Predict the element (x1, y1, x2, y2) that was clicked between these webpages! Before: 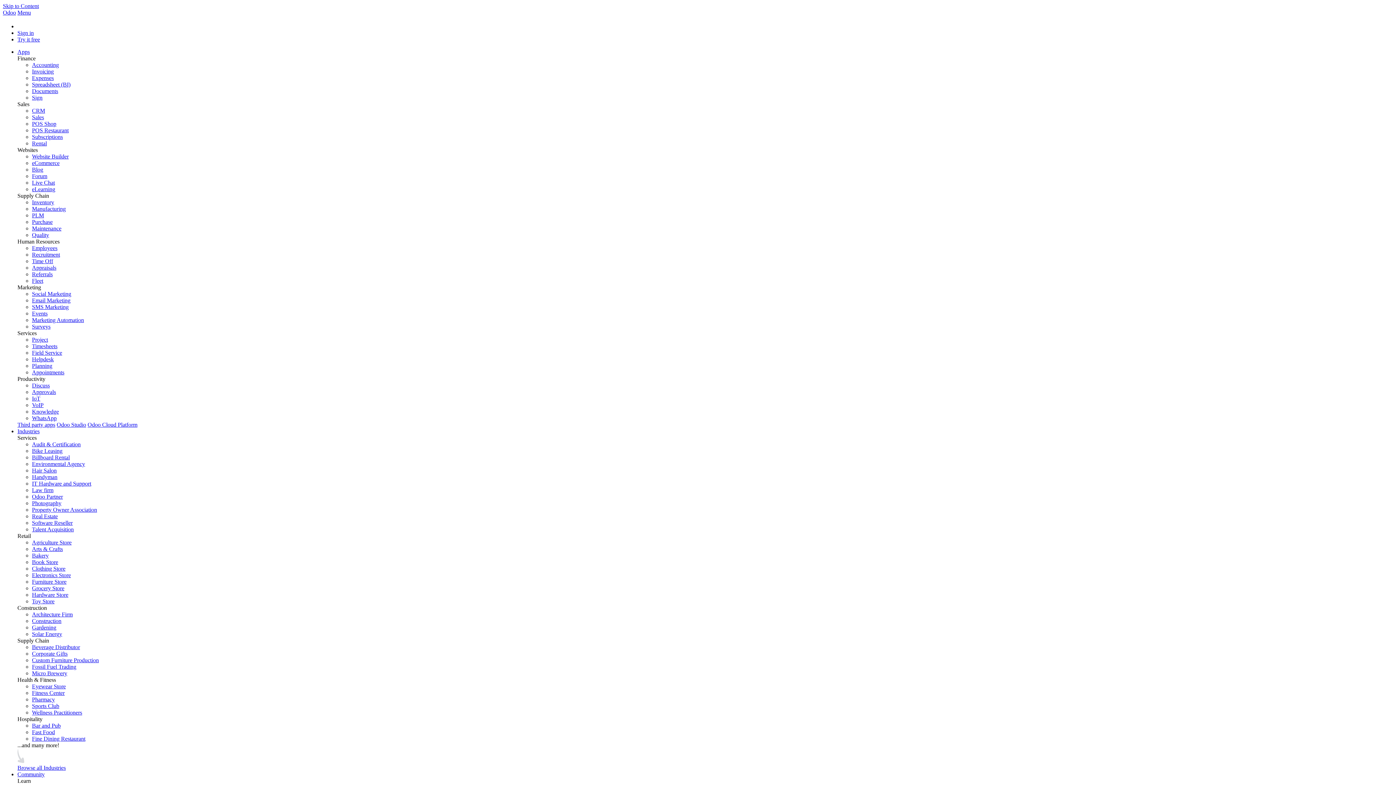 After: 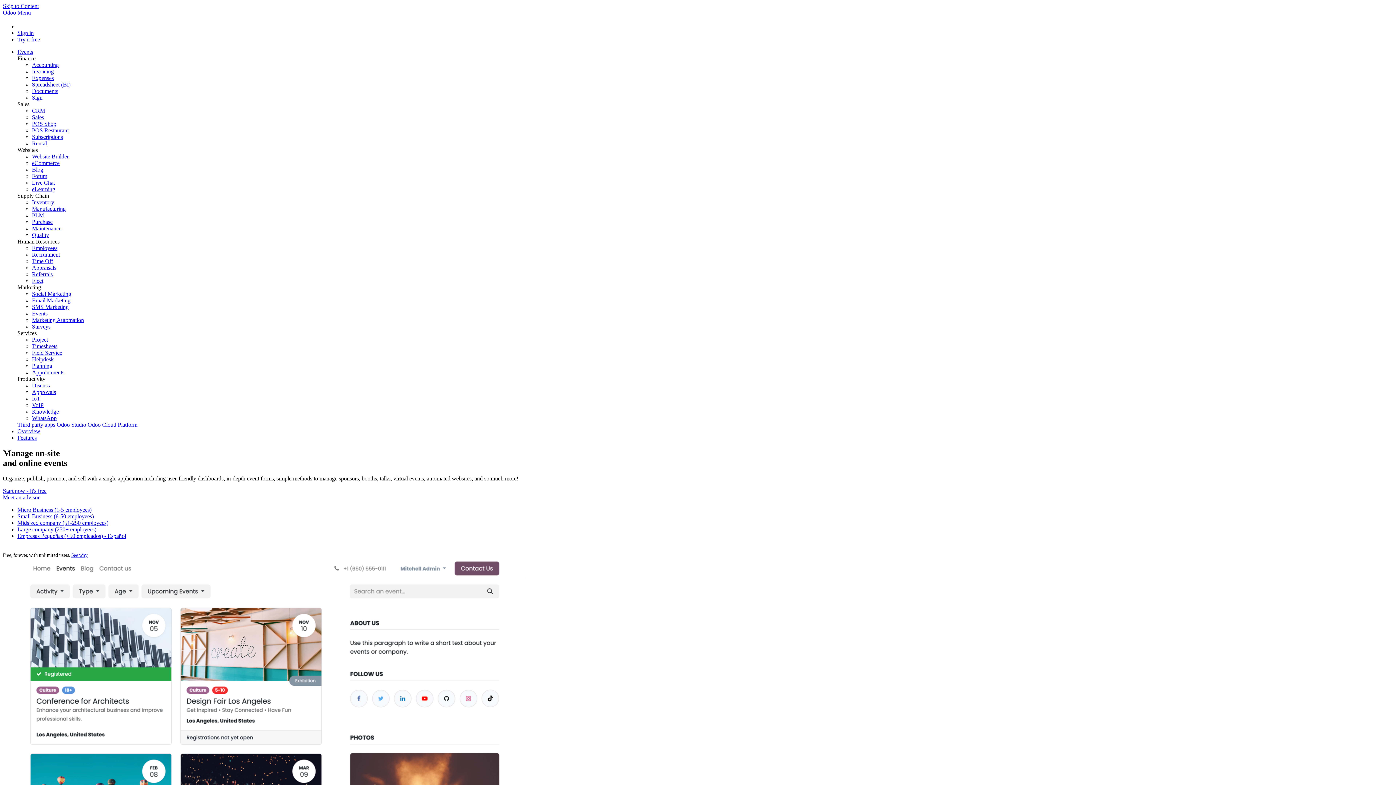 Action: bbox: (32, 310, 47, 316) label: Events